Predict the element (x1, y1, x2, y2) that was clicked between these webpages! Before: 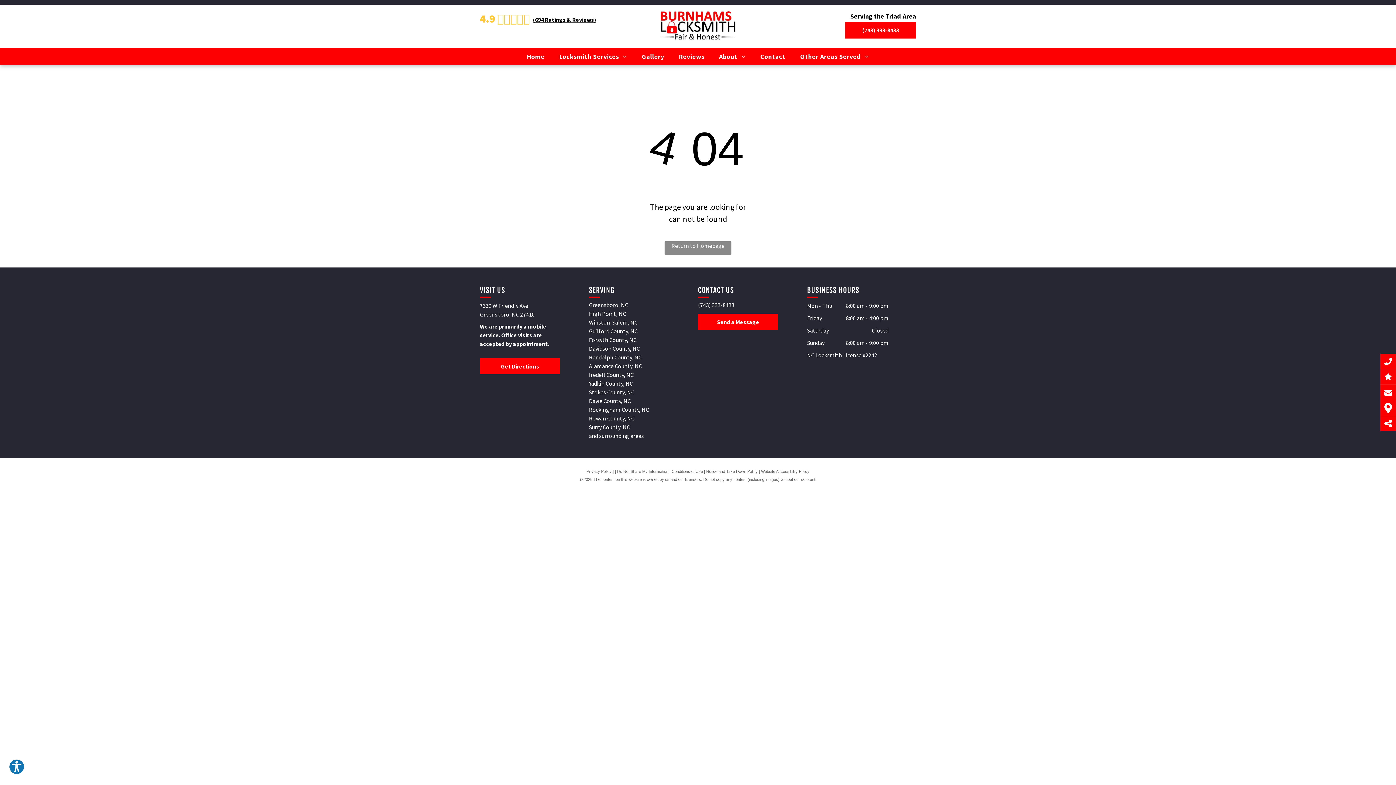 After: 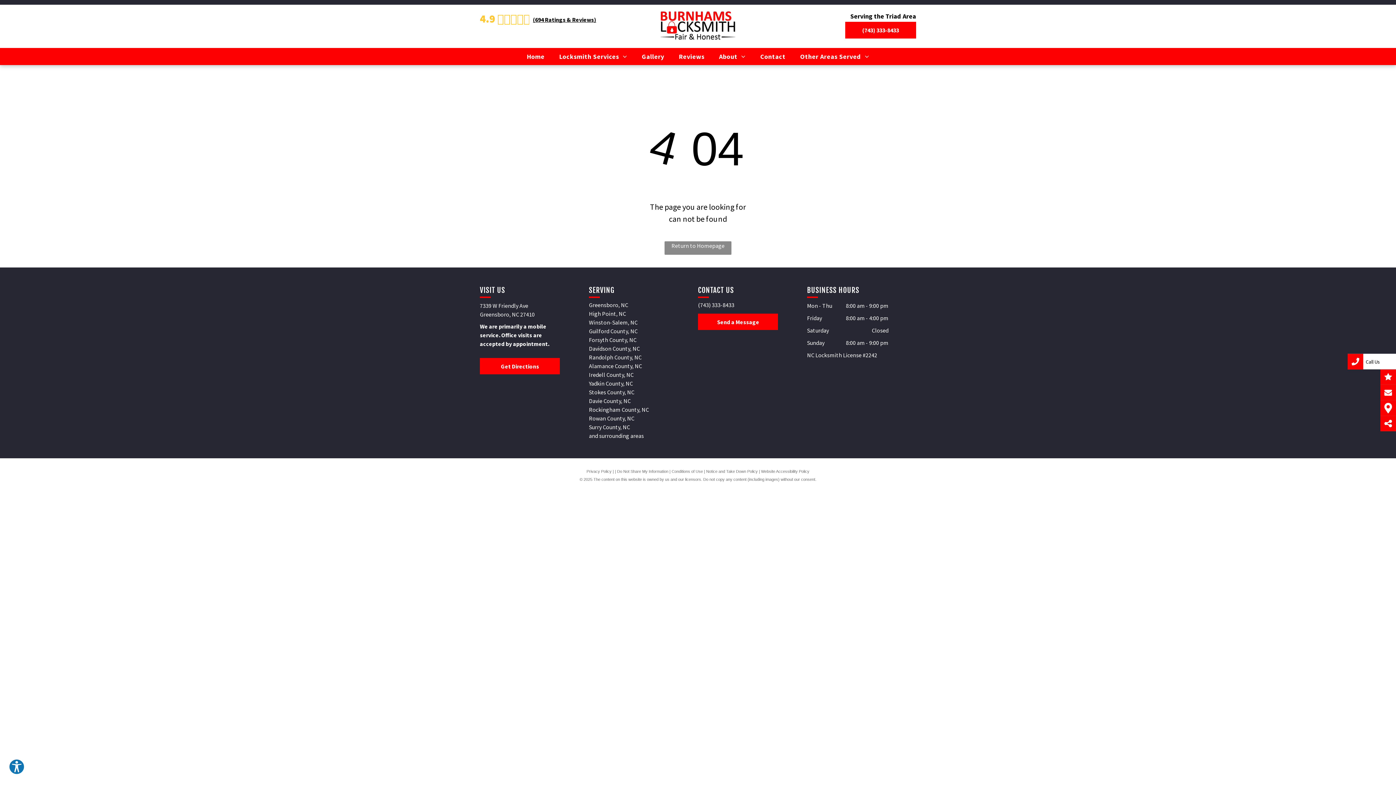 Action: bbox: (1380, 357, 1396, 365)